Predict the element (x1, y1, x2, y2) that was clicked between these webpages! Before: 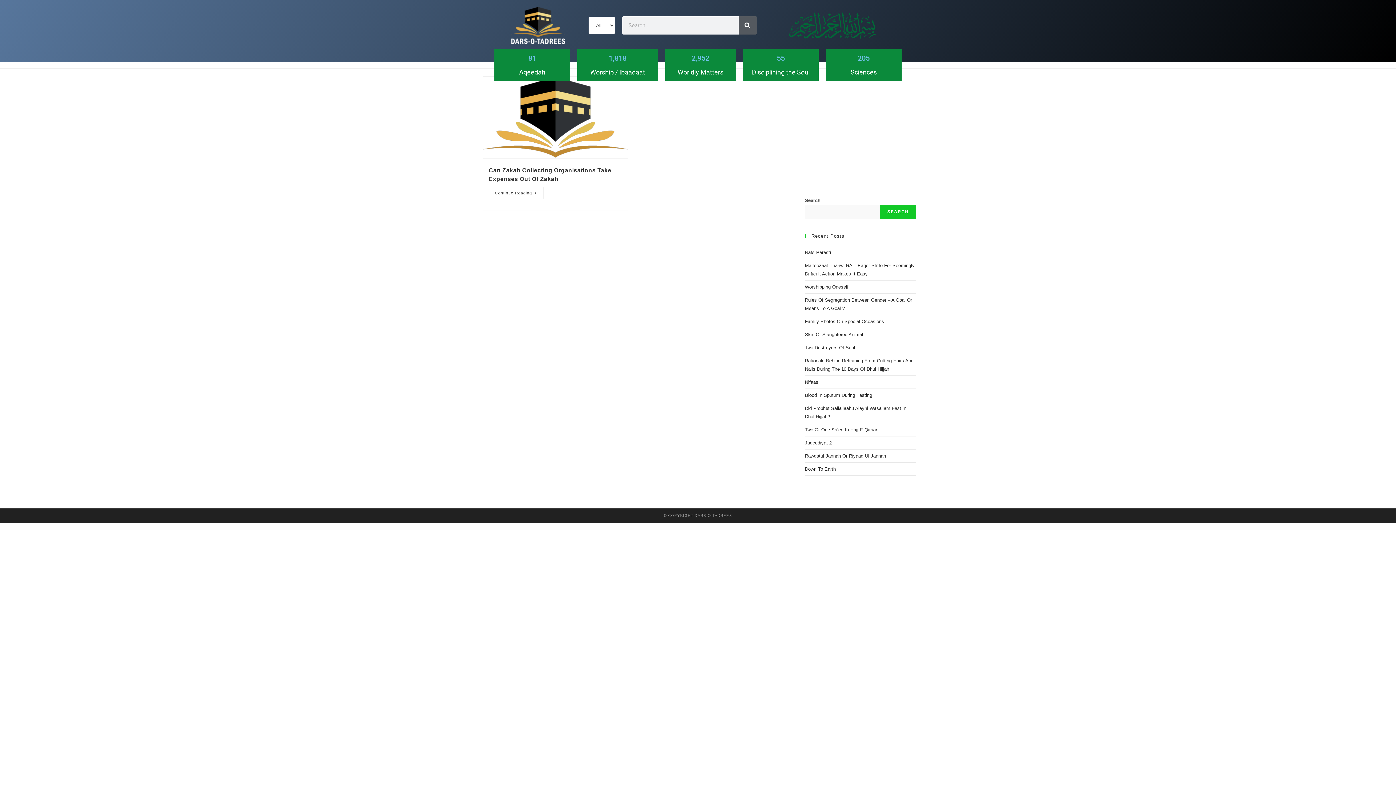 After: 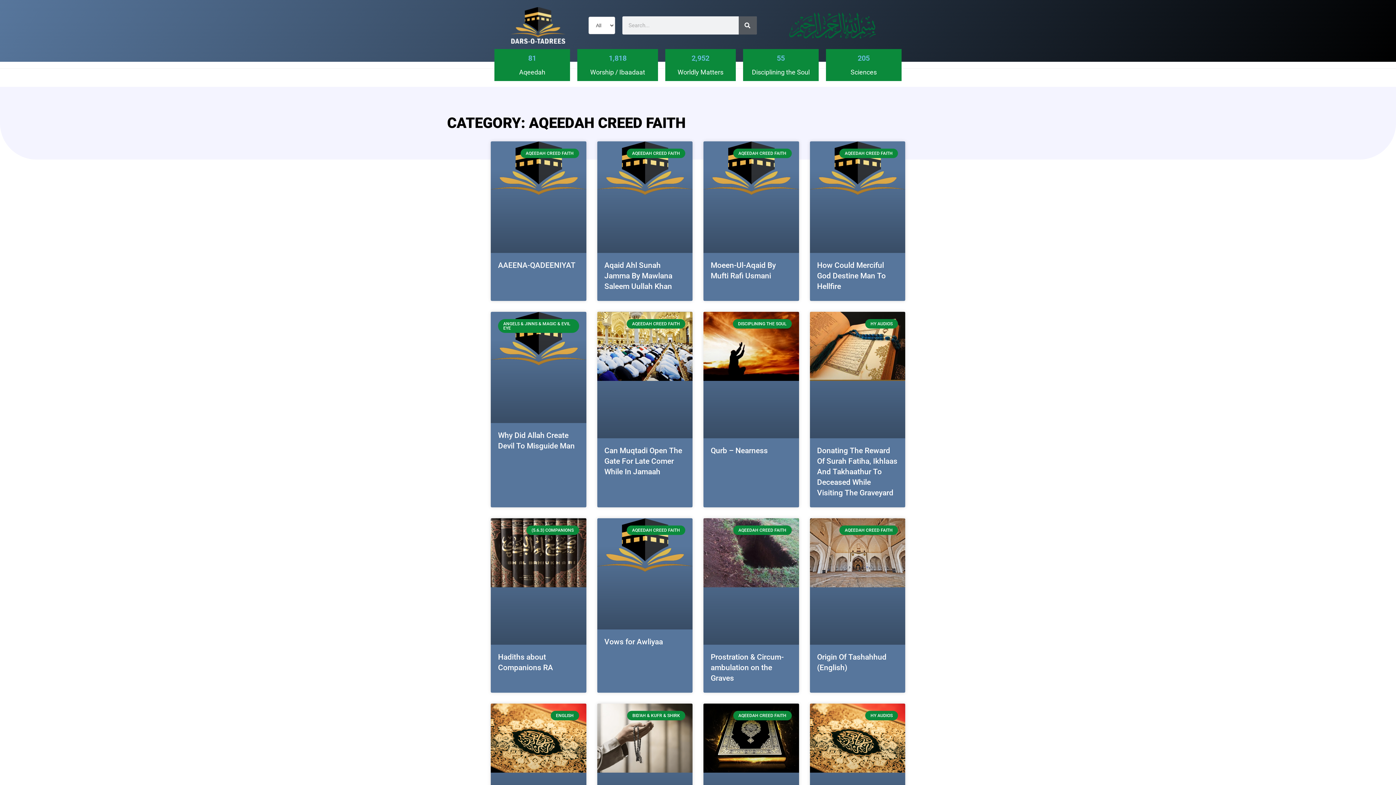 Action: label: Aqeedah bbox: (519, 68, 545, 76)